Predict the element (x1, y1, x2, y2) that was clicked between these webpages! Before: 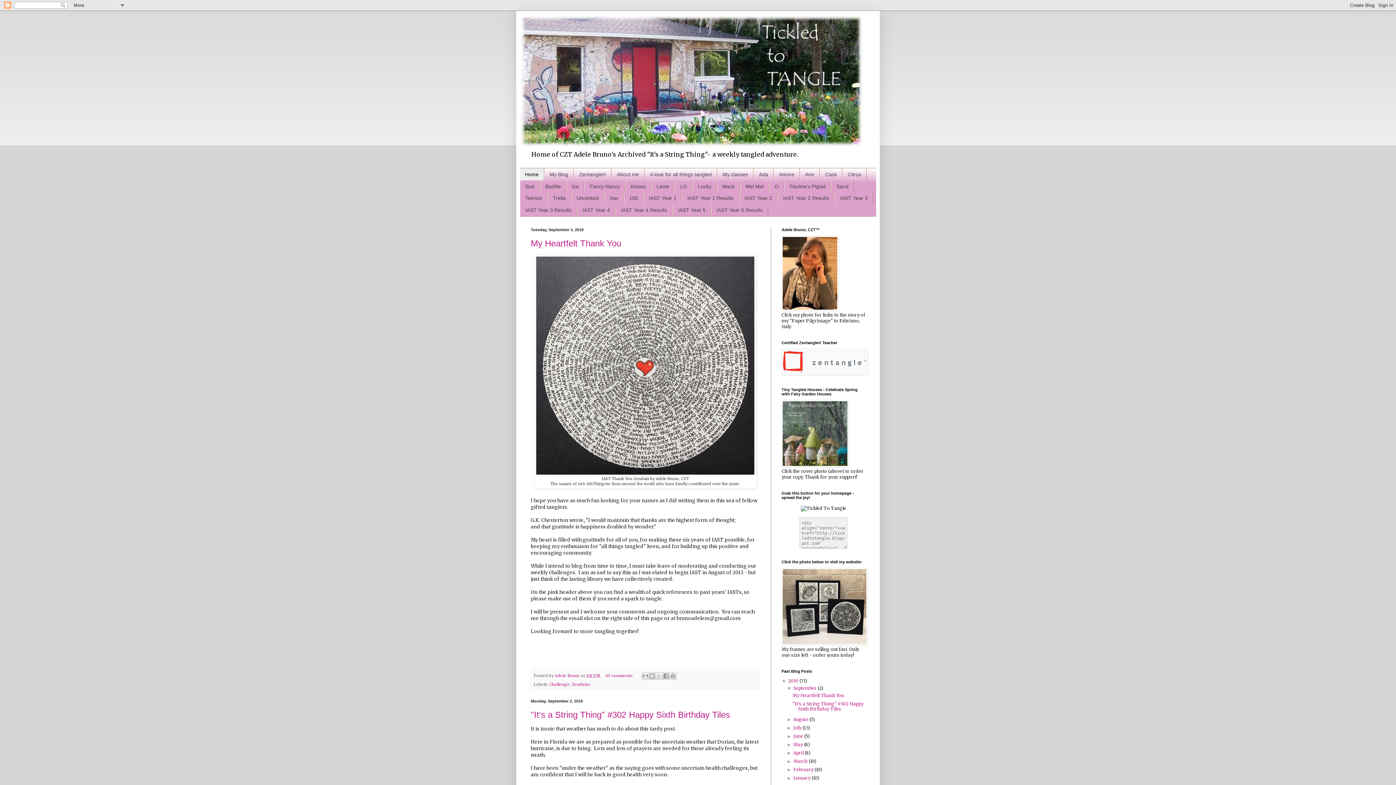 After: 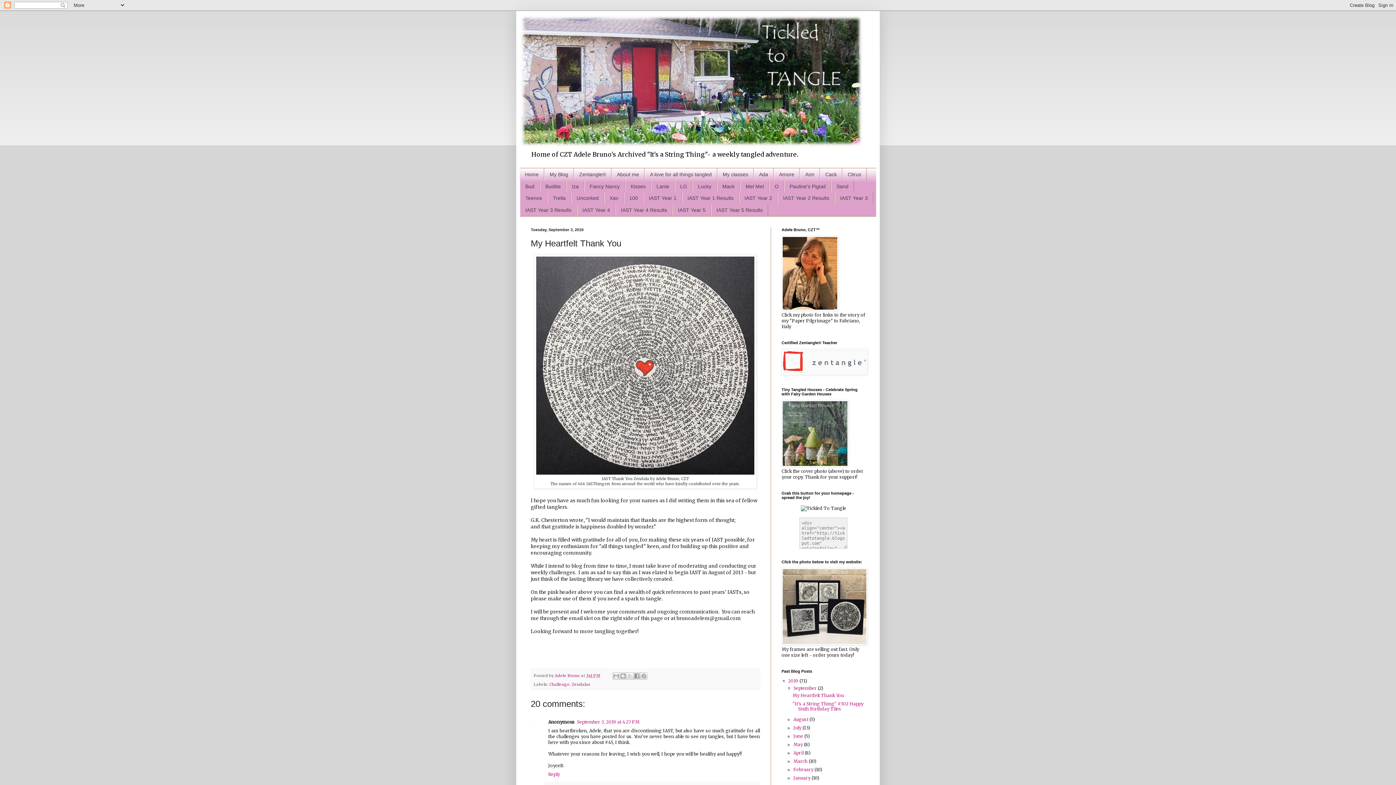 Action: label: My Heartfelt Thank You bbox: (530, 238, 621, 248)